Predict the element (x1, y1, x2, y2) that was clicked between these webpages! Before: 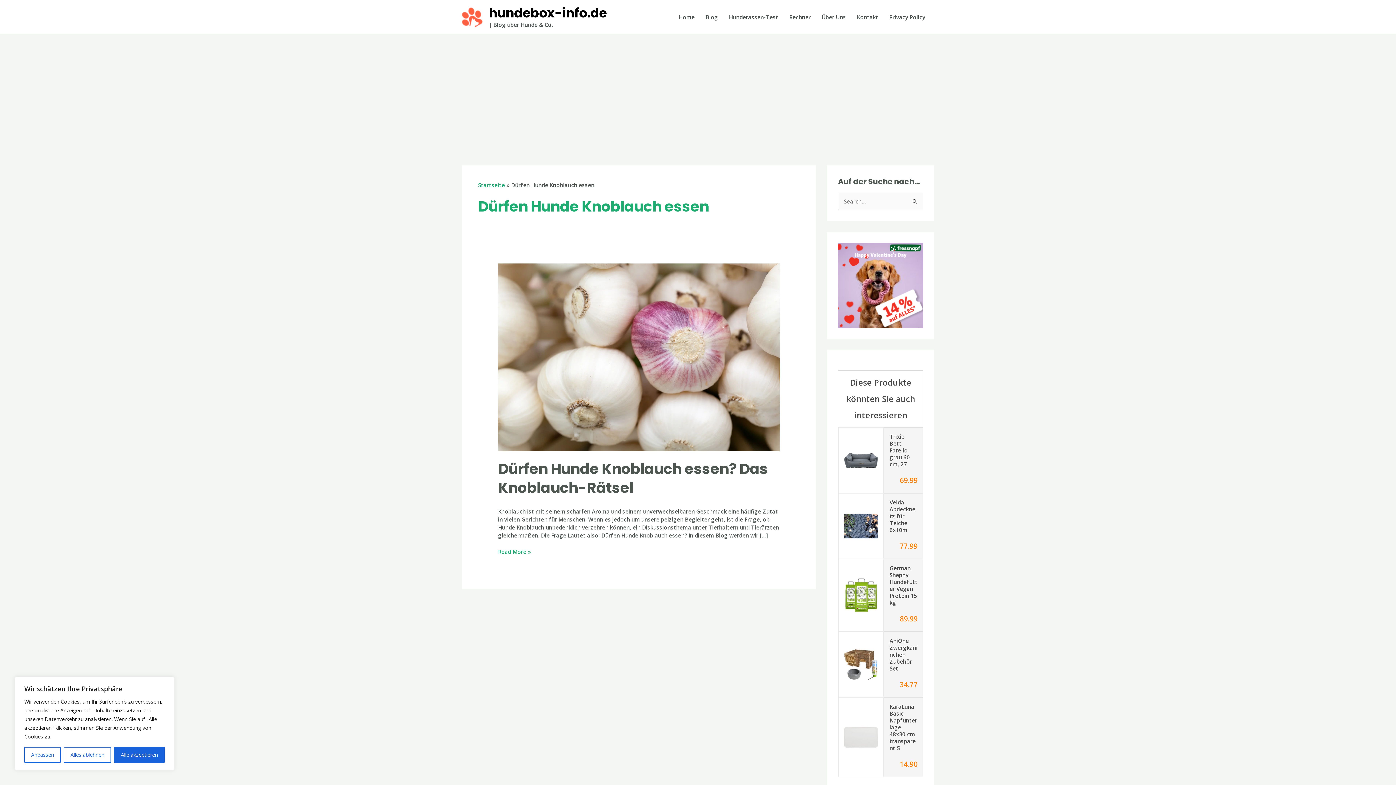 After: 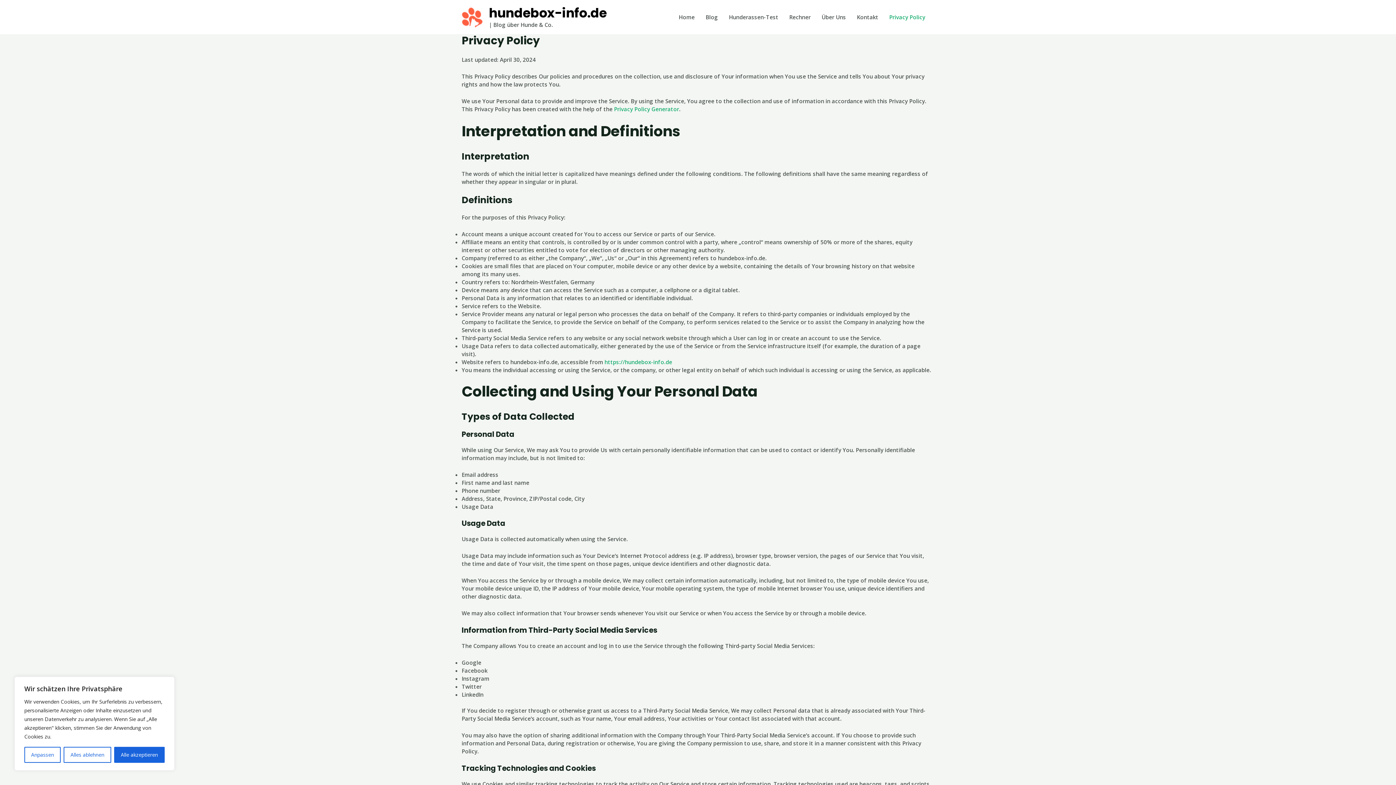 Action: bbox: (884, 4, 930, 29) label: Privacy Policy